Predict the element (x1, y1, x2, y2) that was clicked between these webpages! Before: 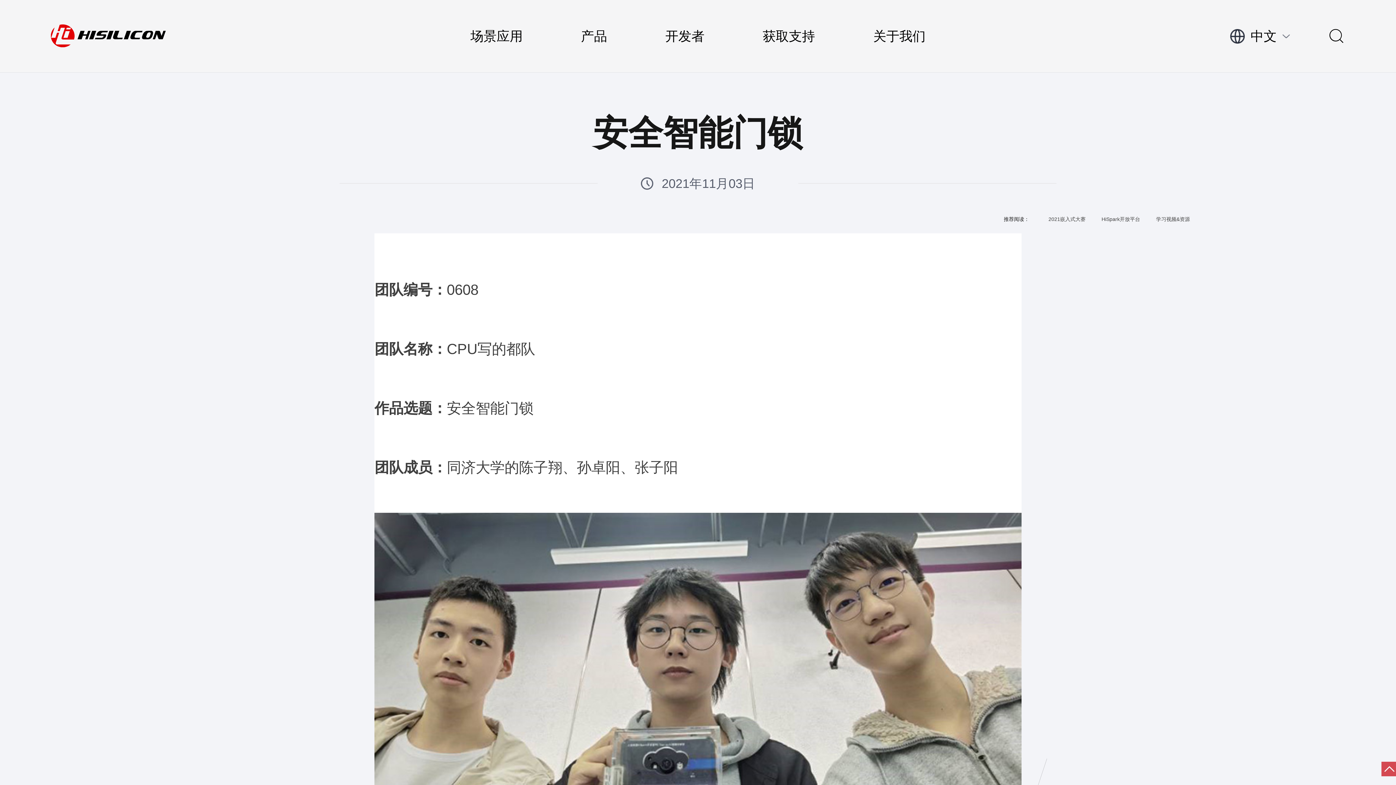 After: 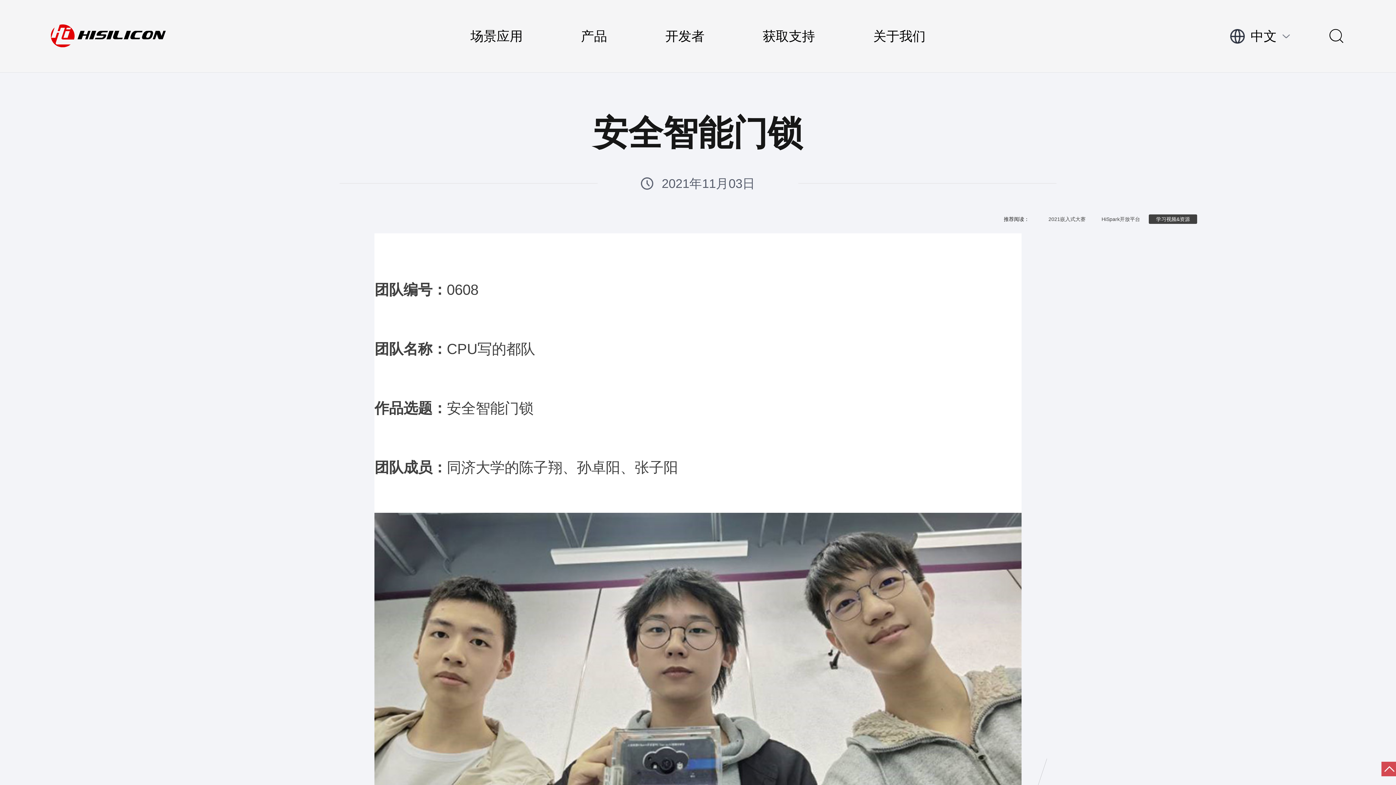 Action: bbox: (1149, 214, 1197, 224) label: 学习视频&资源